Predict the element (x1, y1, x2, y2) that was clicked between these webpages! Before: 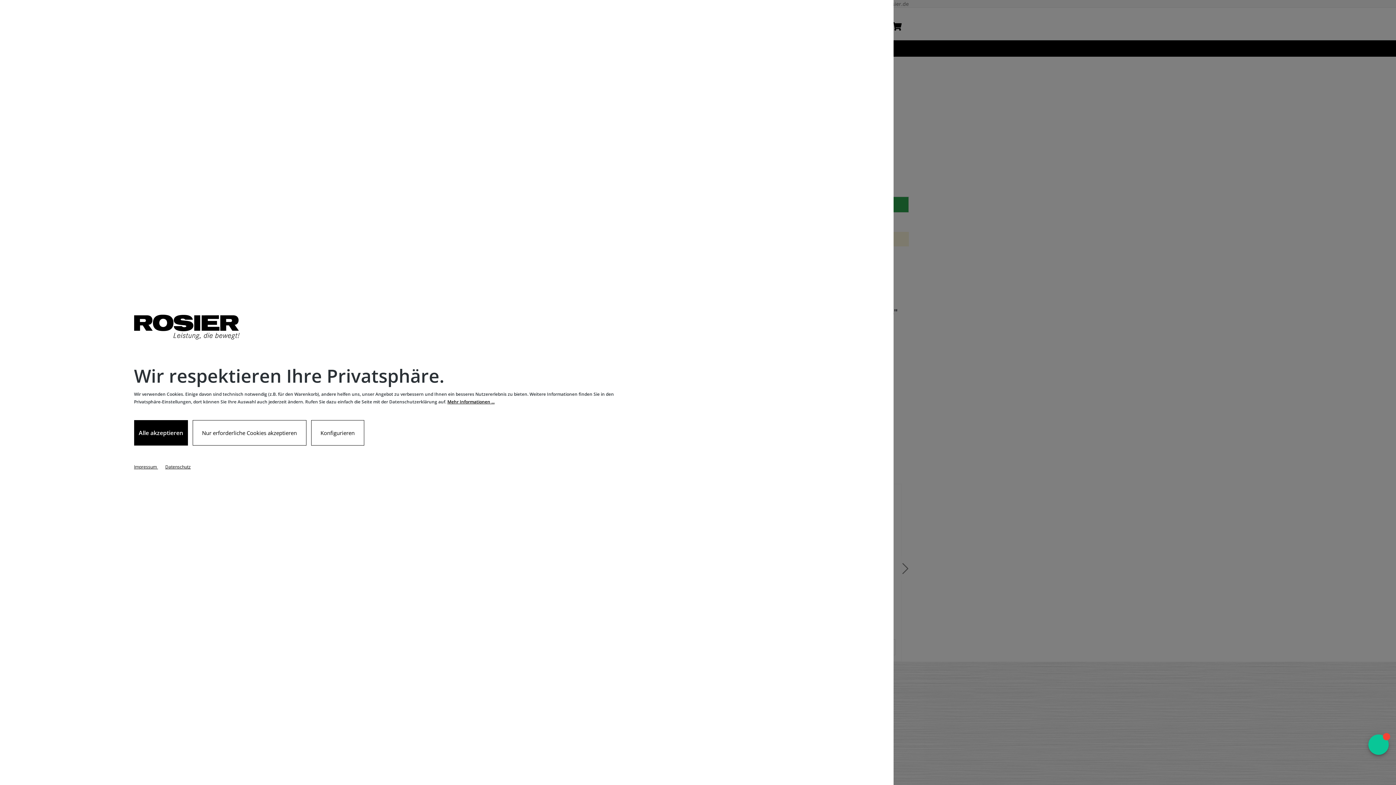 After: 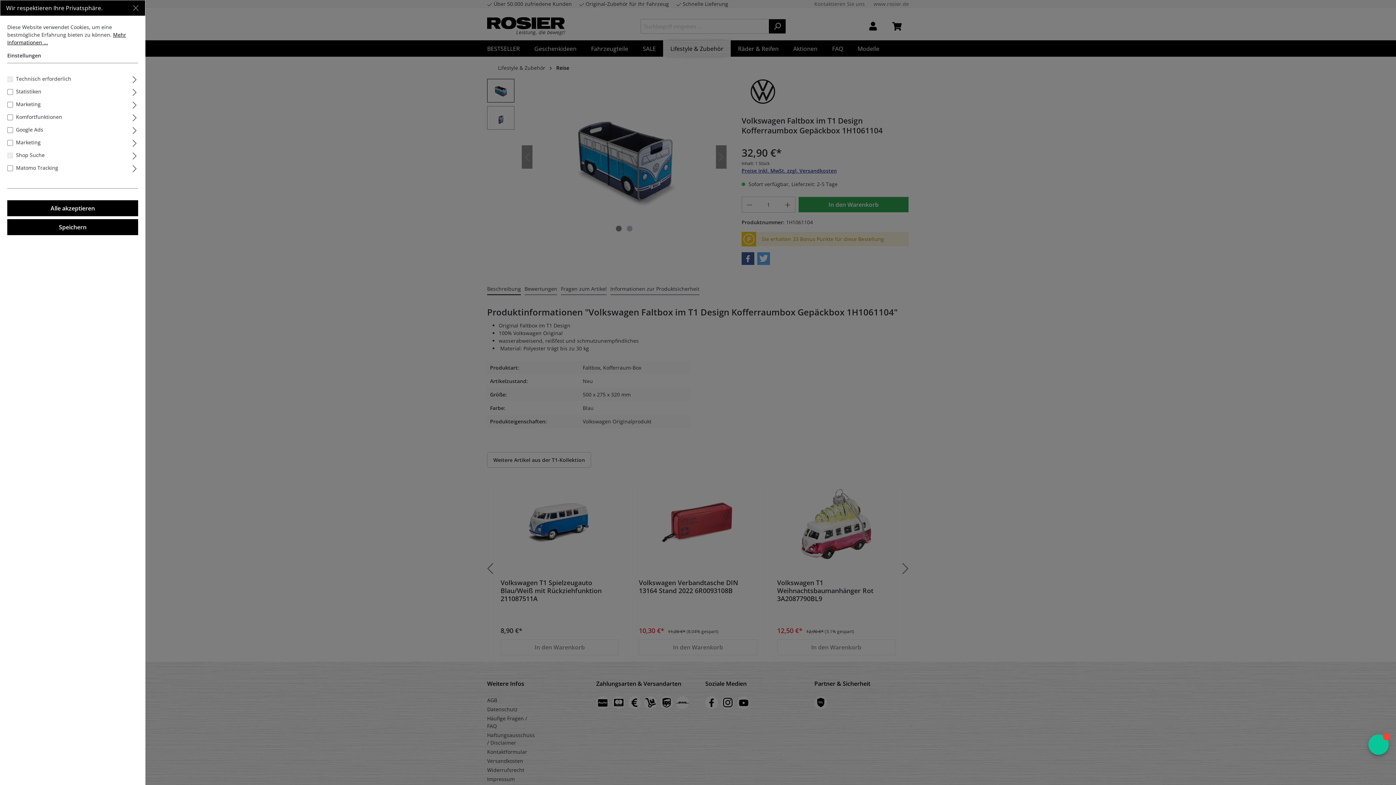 Action: label: Konfigurieren bbox: (311, 420, 364, 445)